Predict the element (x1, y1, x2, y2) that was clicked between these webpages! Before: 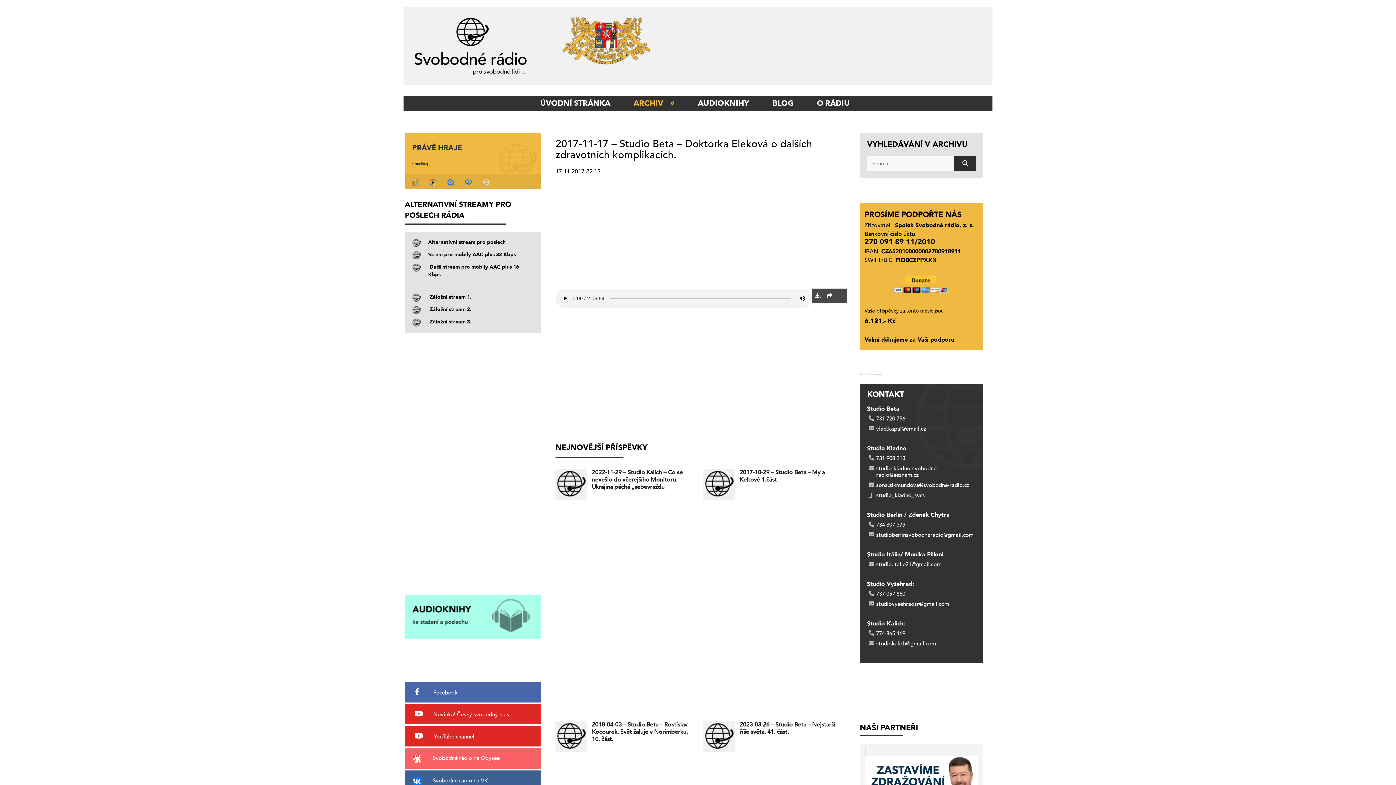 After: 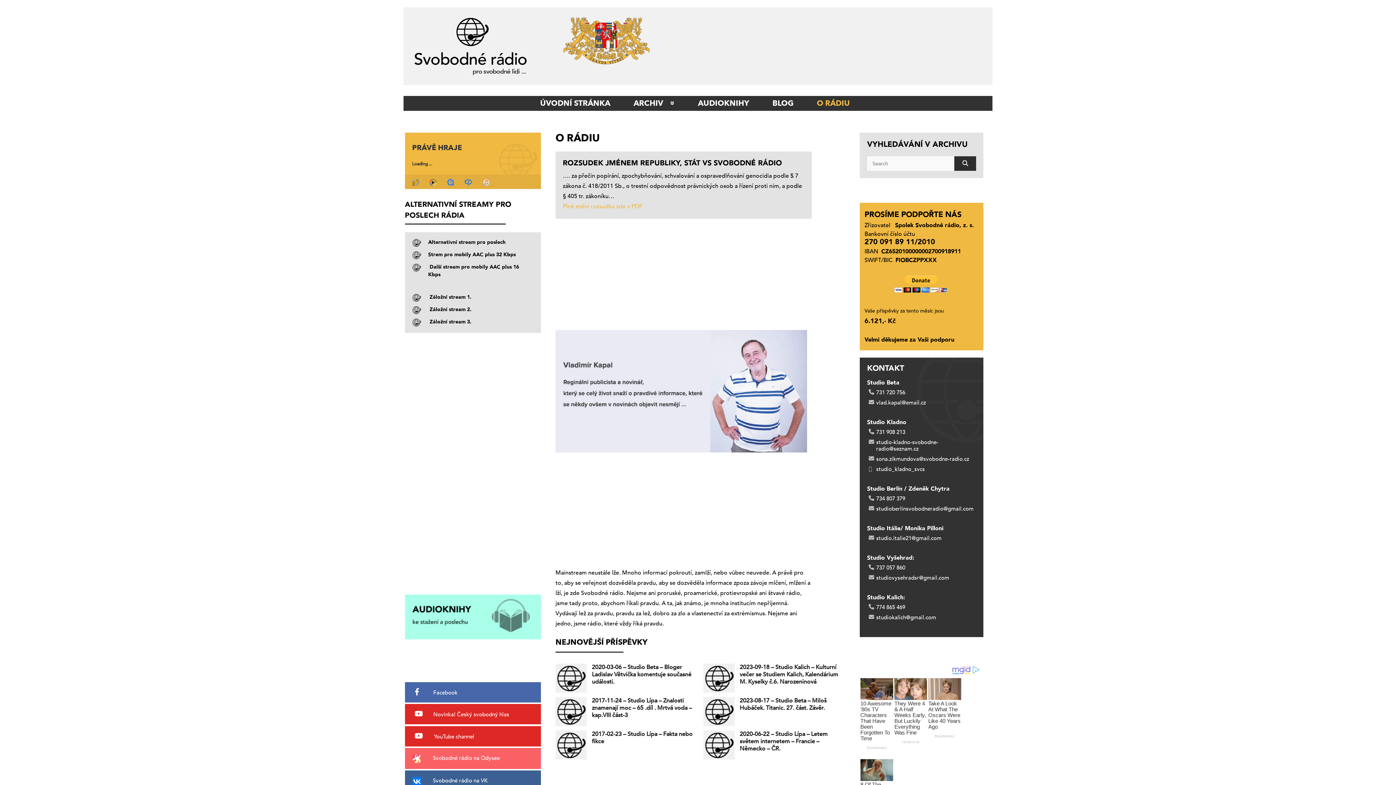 Action: bbox: (817, 98, 850, 108) label: O RÁDIU